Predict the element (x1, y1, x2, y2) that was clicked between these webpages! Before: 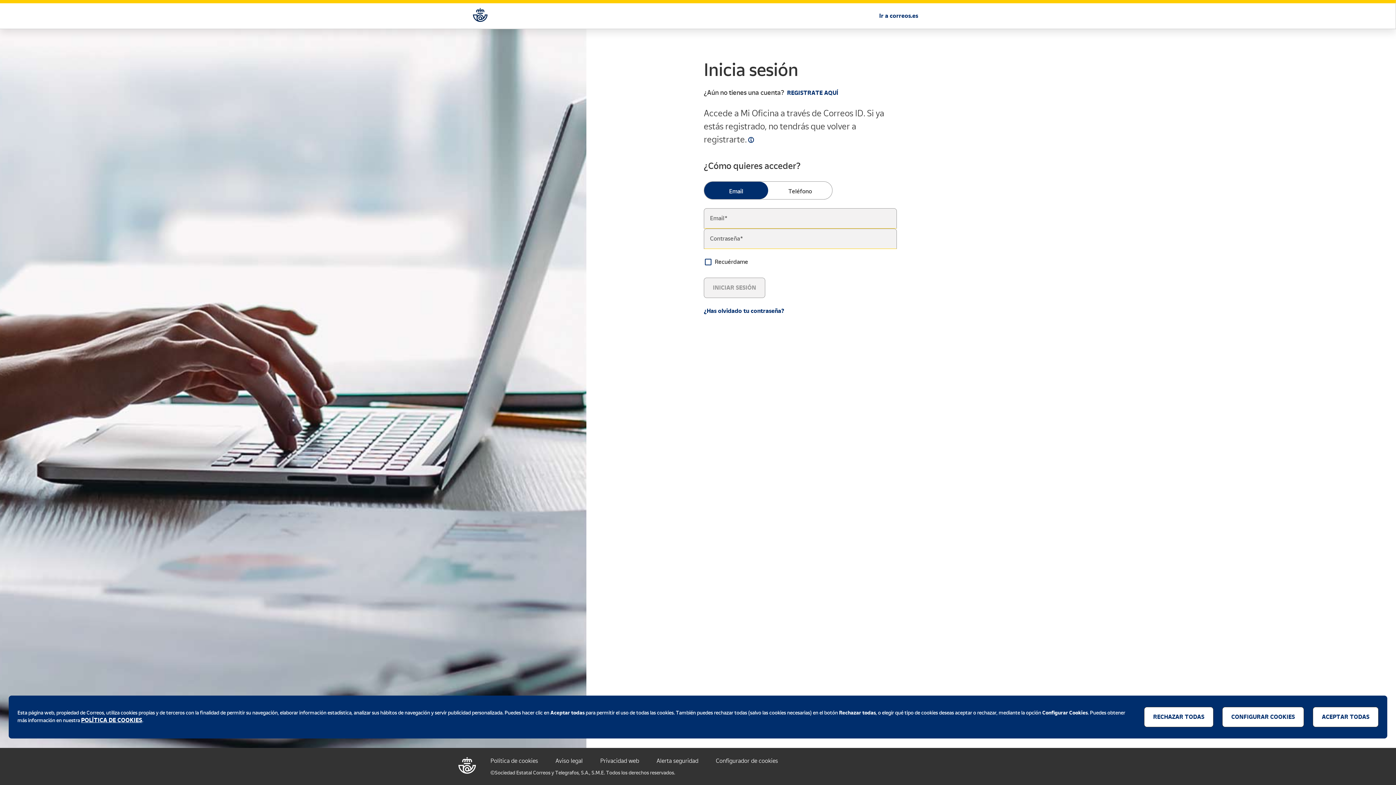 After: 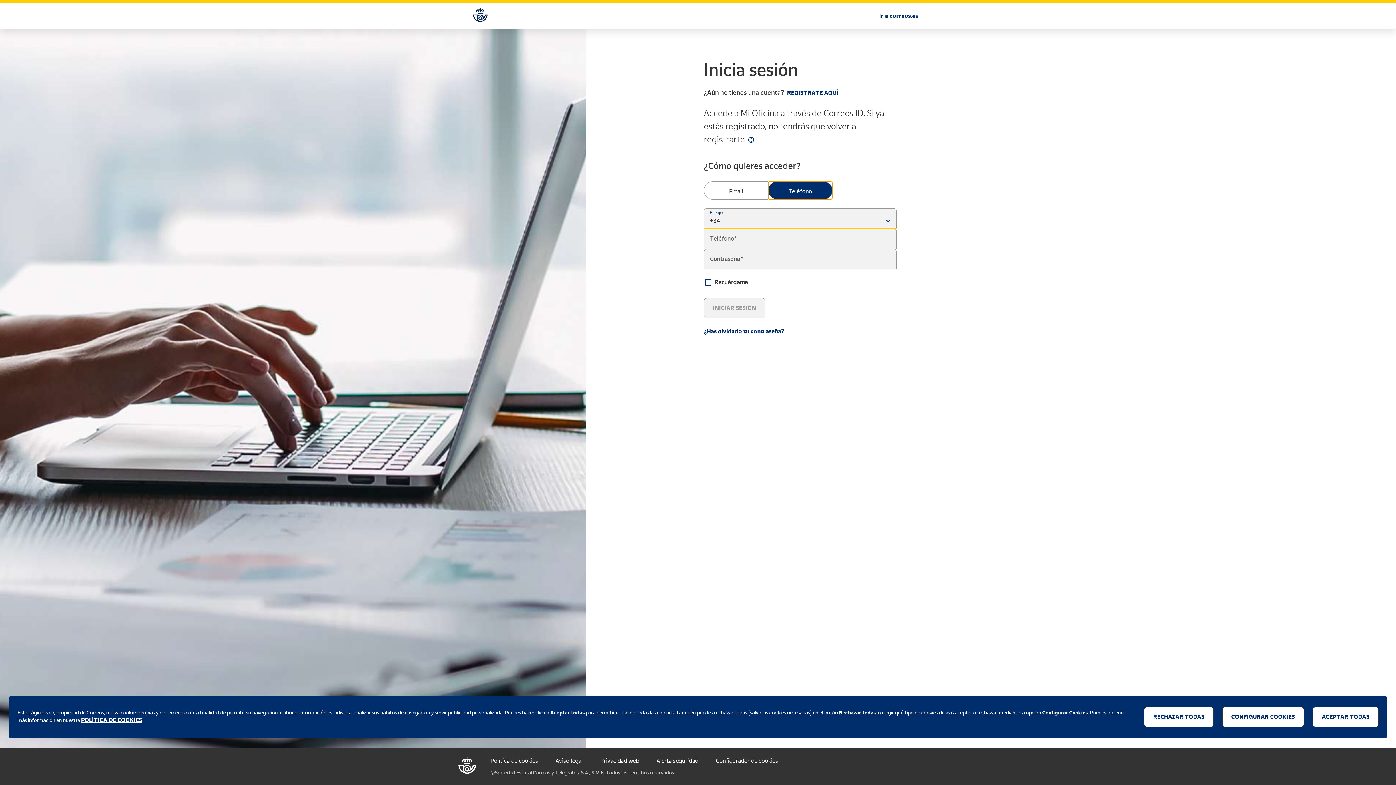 Action: label: Teléfono bbox: (768, 181, 832, 199)